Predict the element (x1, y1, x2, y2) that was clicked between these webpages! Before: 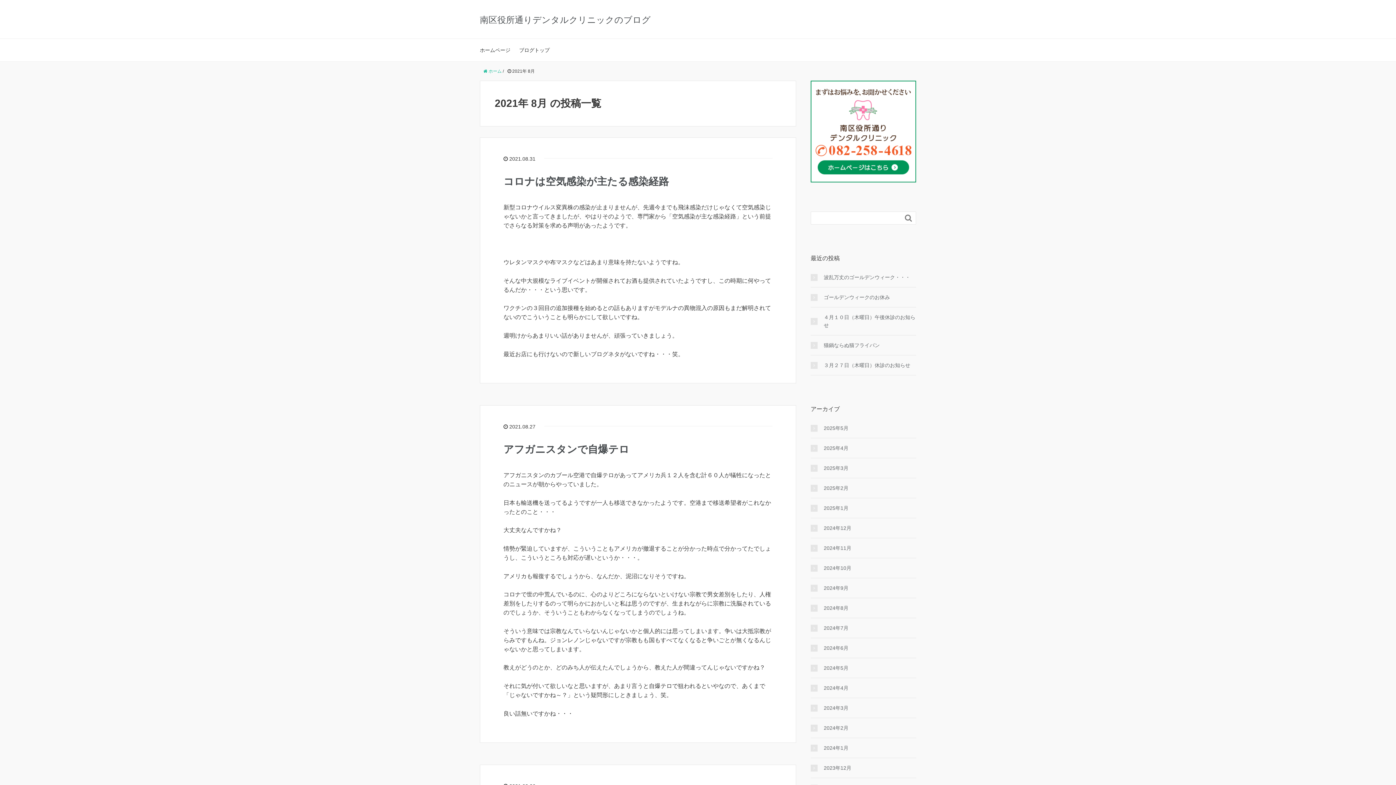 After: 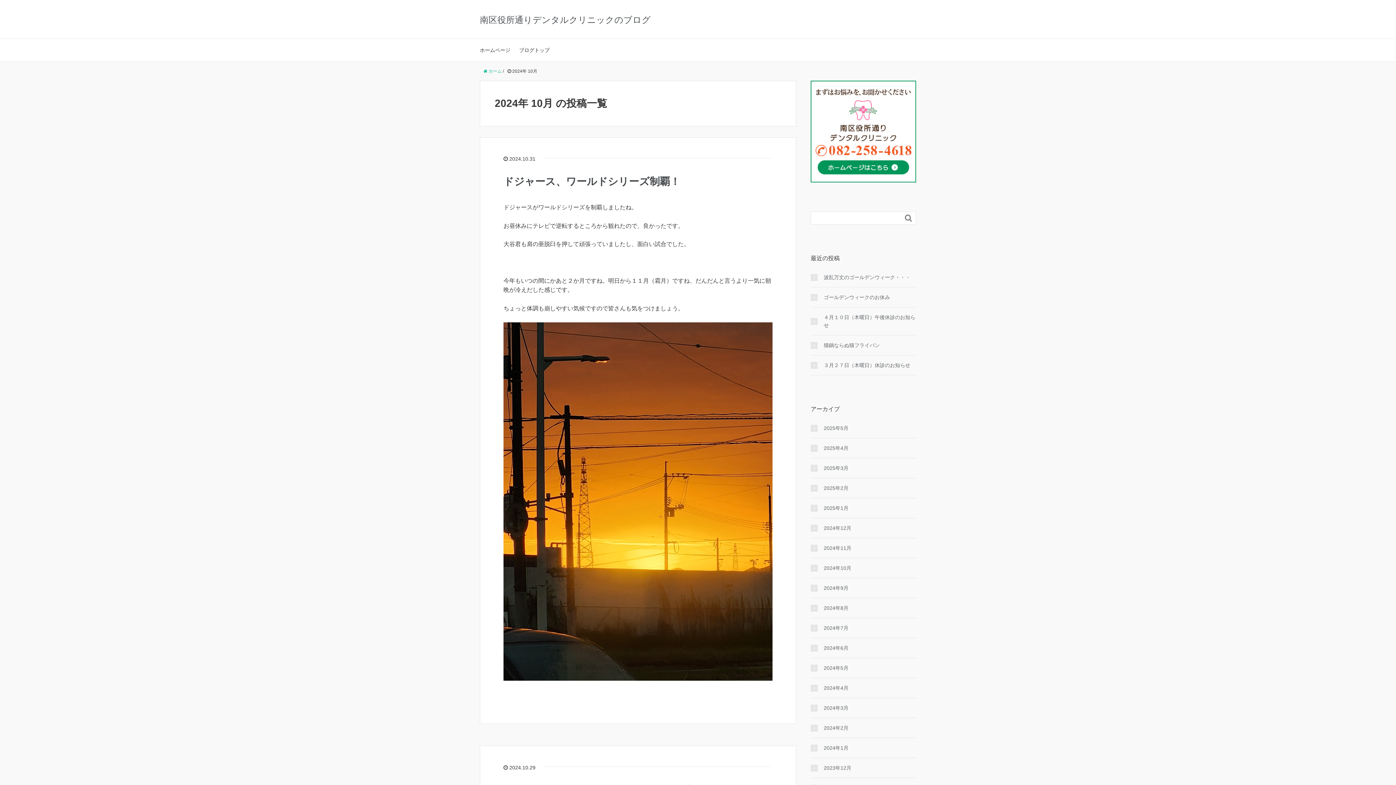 Action: bbox: (810, 564, 916, 572) label: 2024年10月